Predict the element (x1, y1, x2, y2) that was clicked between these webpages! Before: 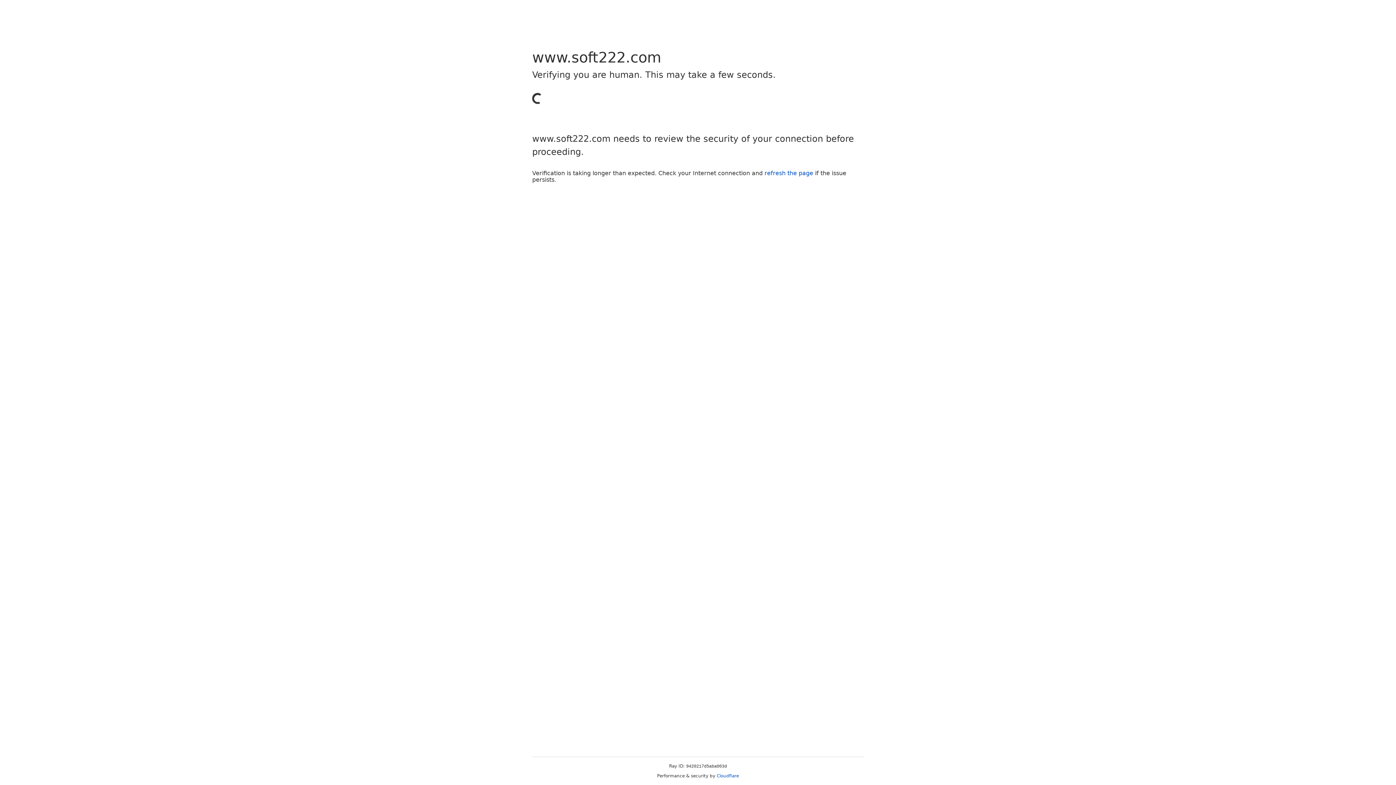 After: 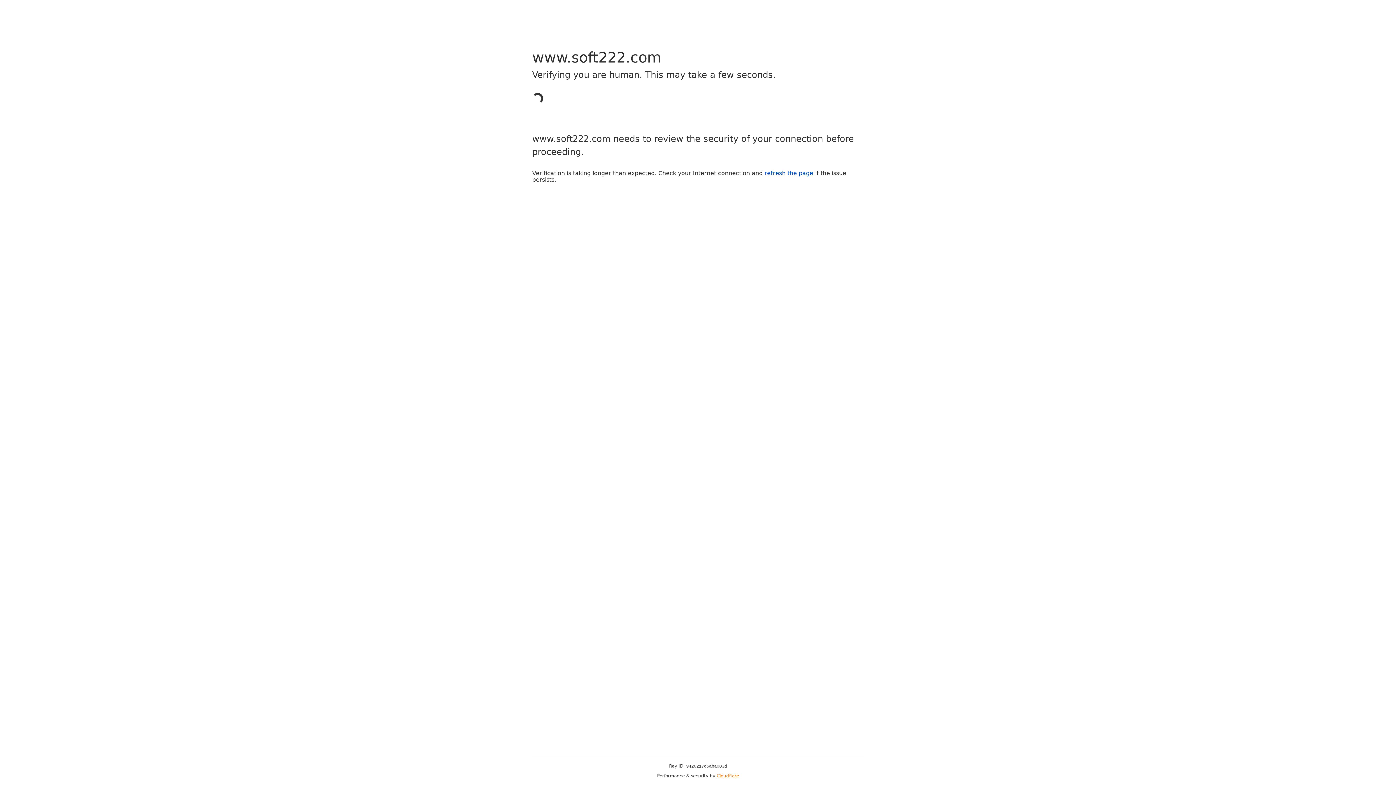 Action: bbox: (716, 773, 739, 778) label: Cloudflare